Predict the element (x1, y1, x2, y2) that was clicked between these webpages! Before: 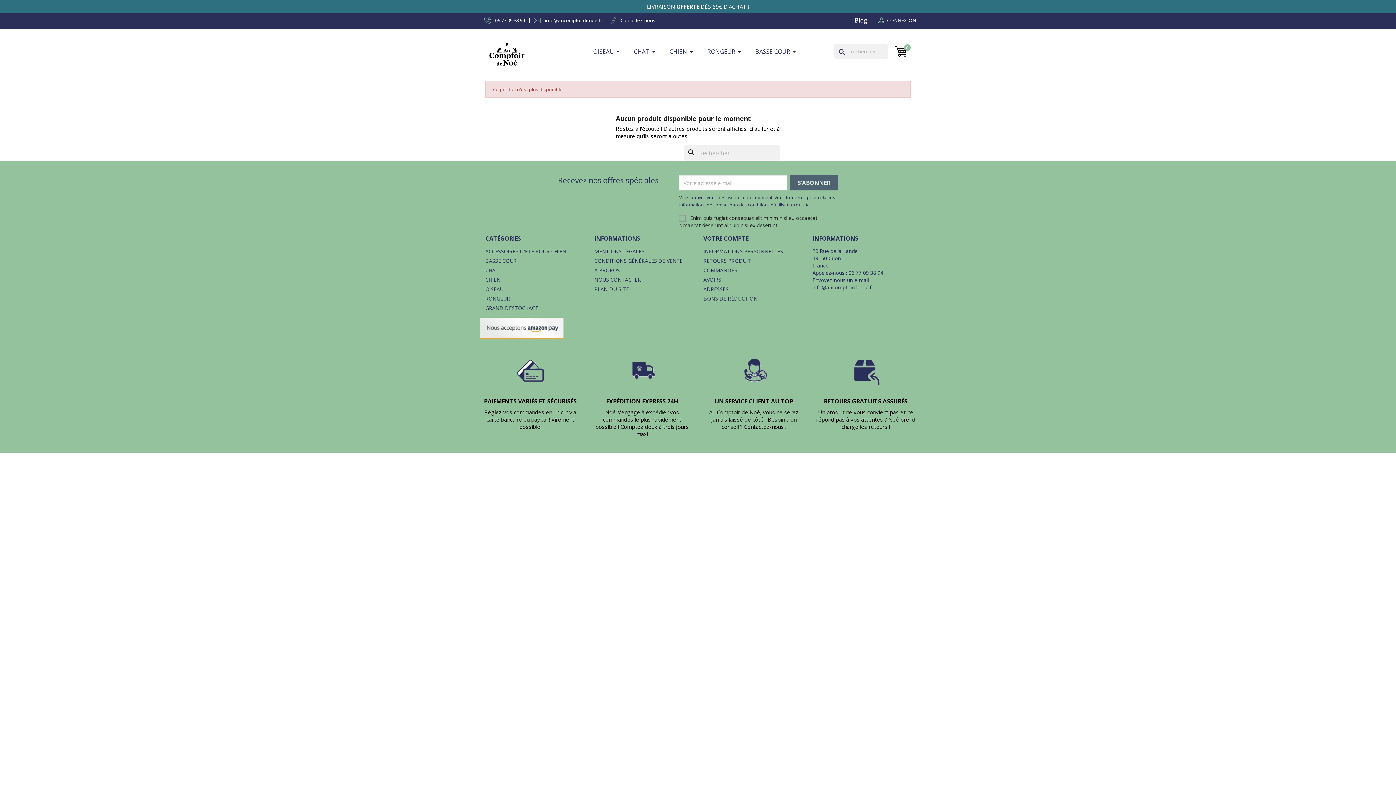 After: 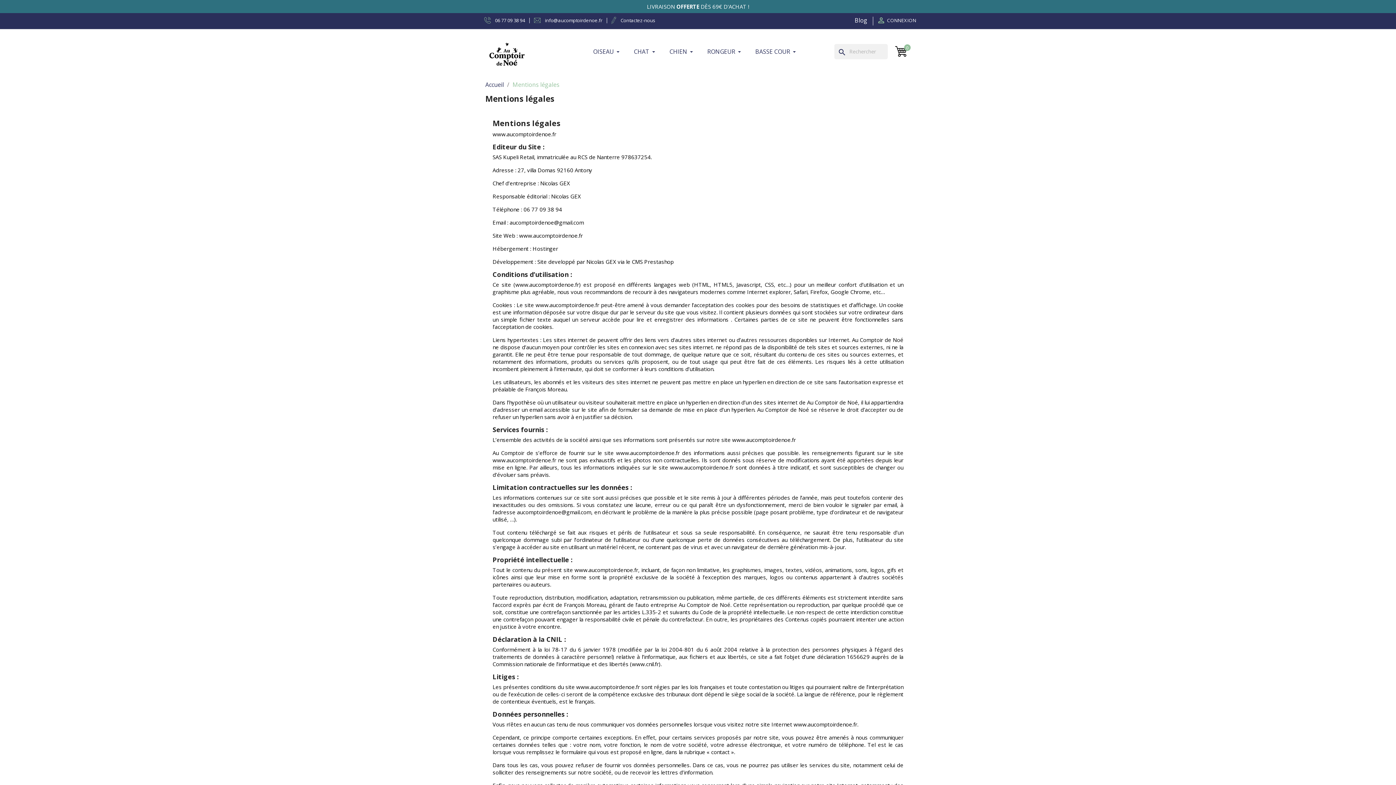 Action: label: MENTIONS LÉGALES bbox: (594, 248, 644, 255)